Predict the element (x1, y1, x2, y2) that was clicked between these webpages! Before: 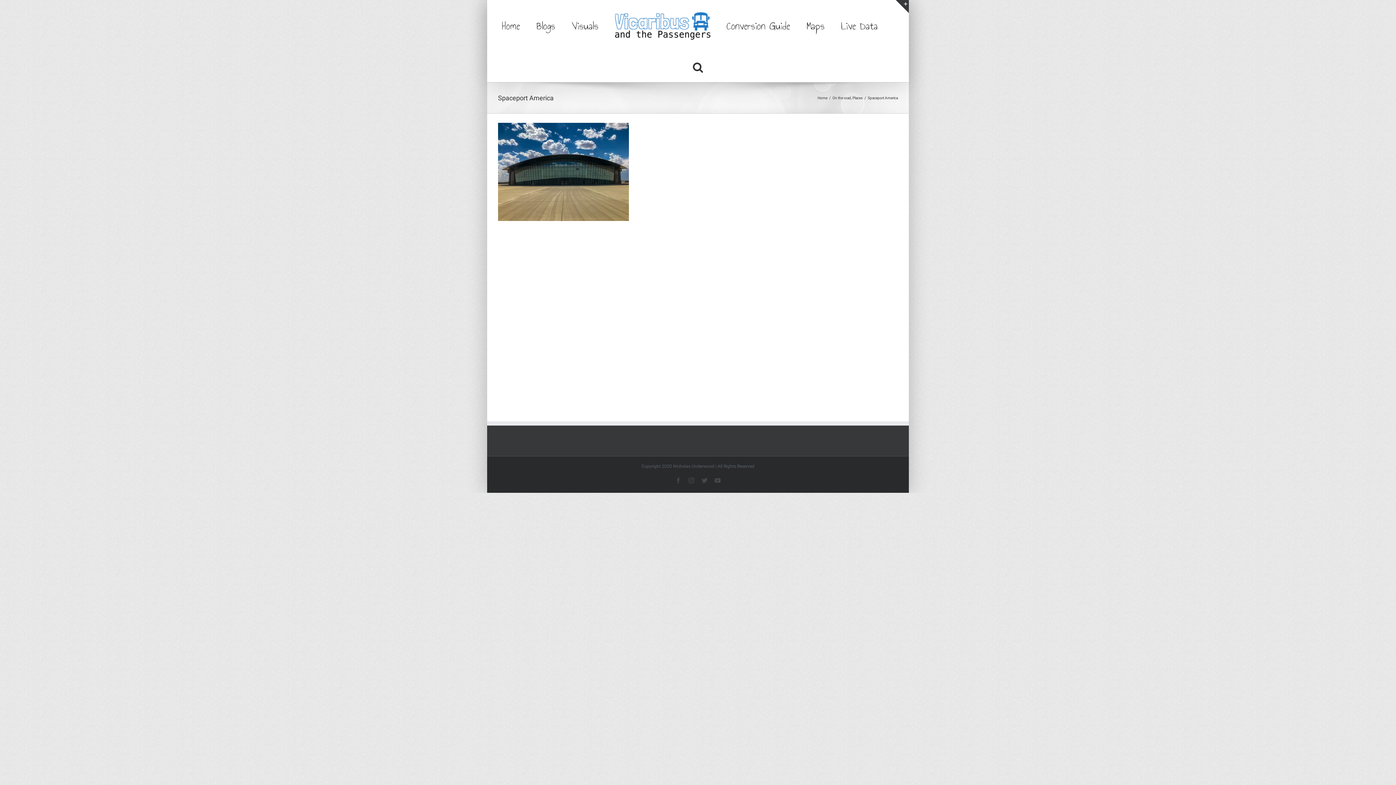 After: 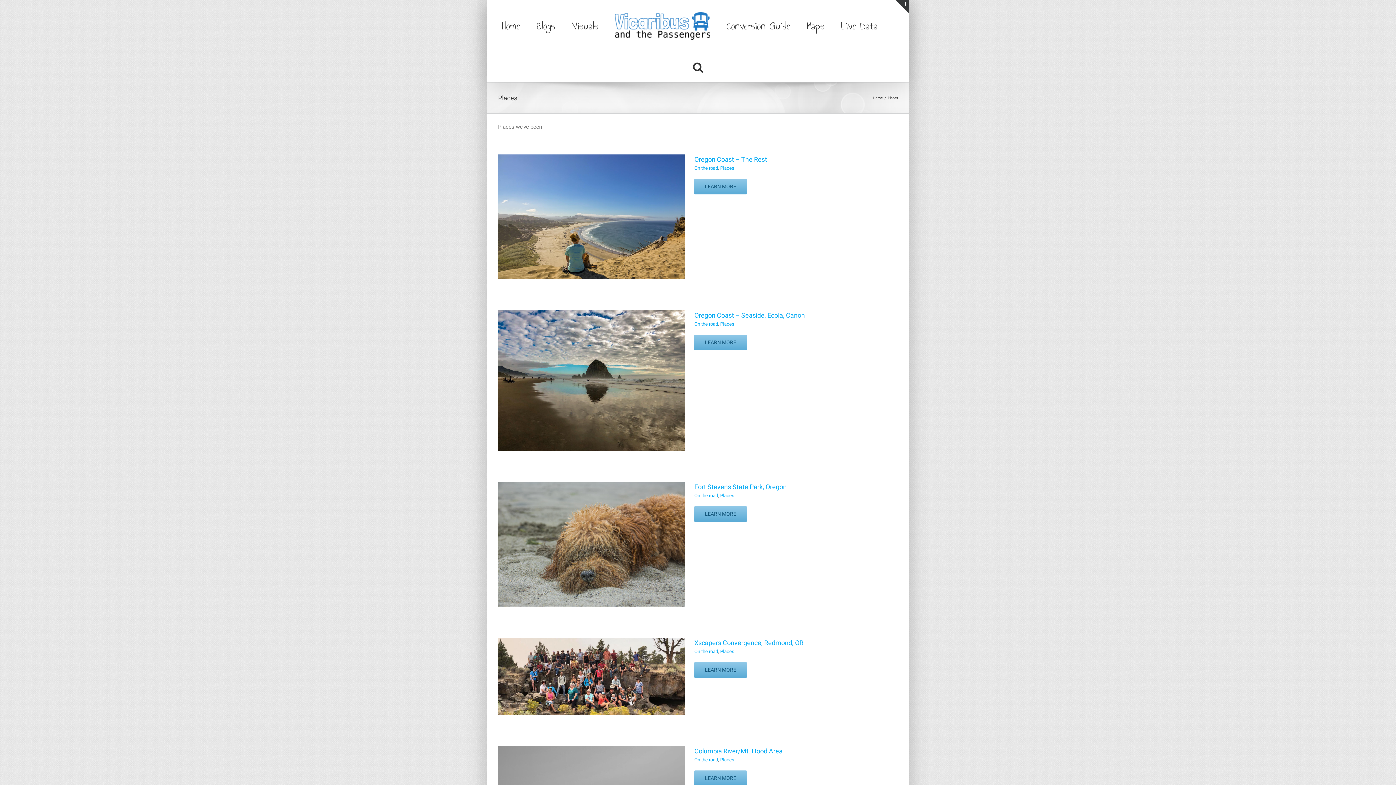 Action: label: Places bbox: (852, 96, 862, 100)